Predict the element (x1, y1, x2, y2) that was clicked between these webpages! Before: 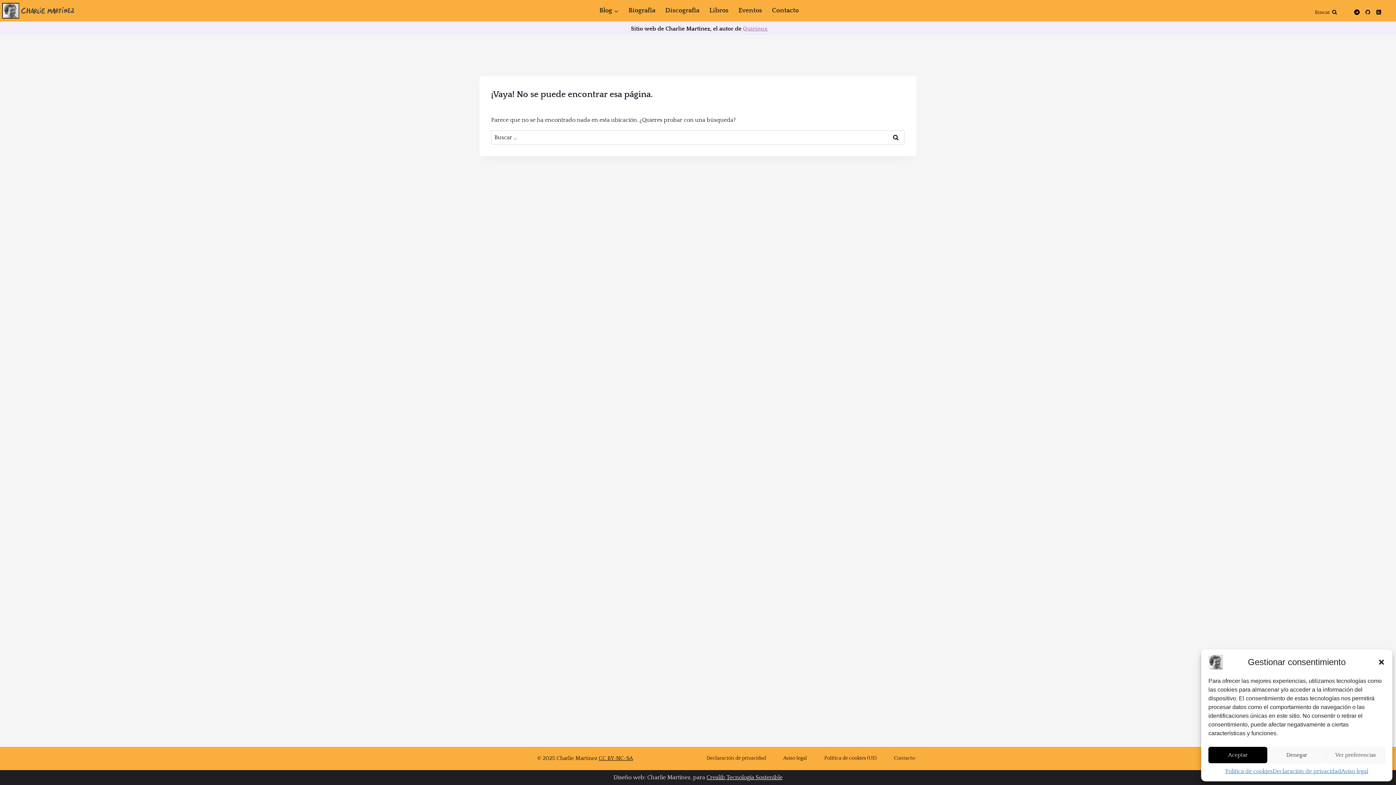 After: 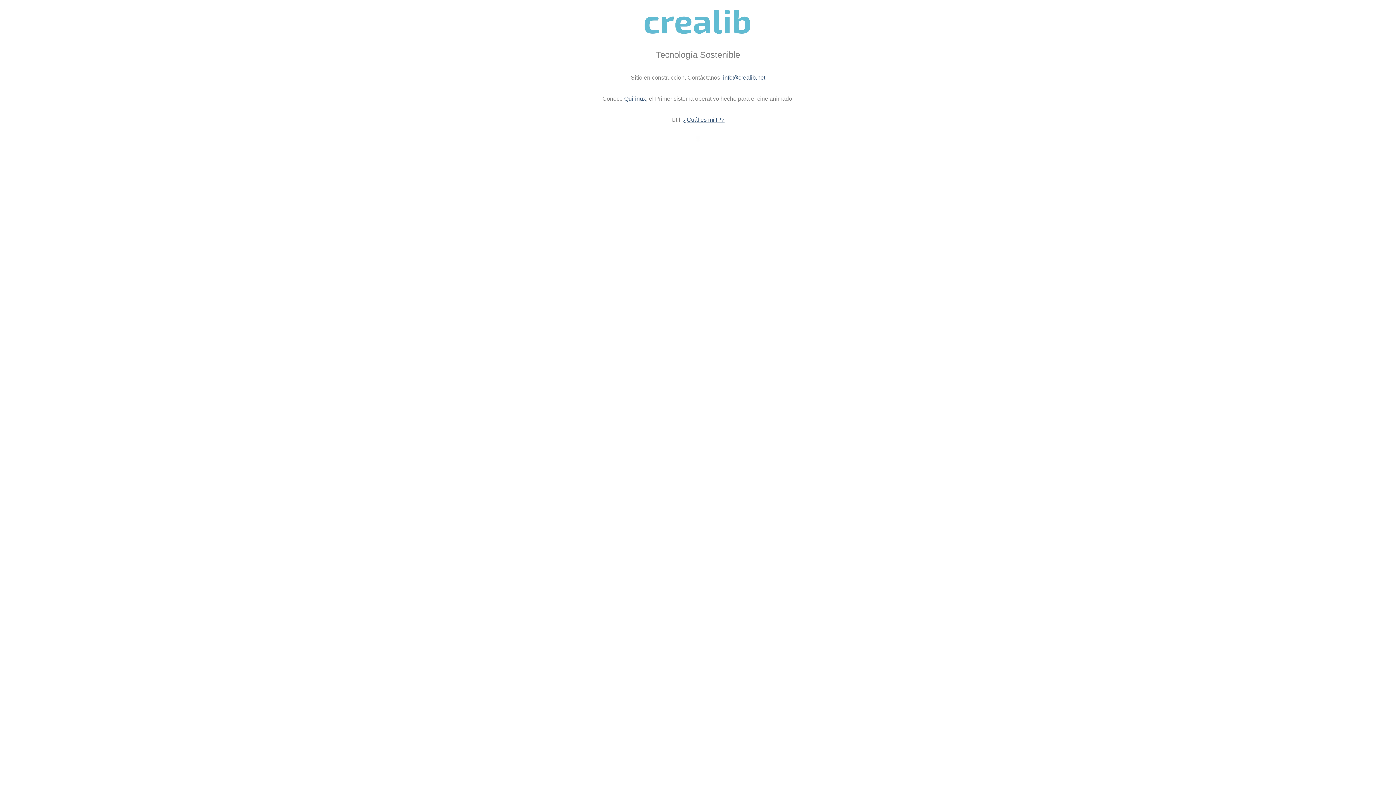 Action: label: Crealib Tecnología Sostenible bbox: (706, 774, 782, 781)